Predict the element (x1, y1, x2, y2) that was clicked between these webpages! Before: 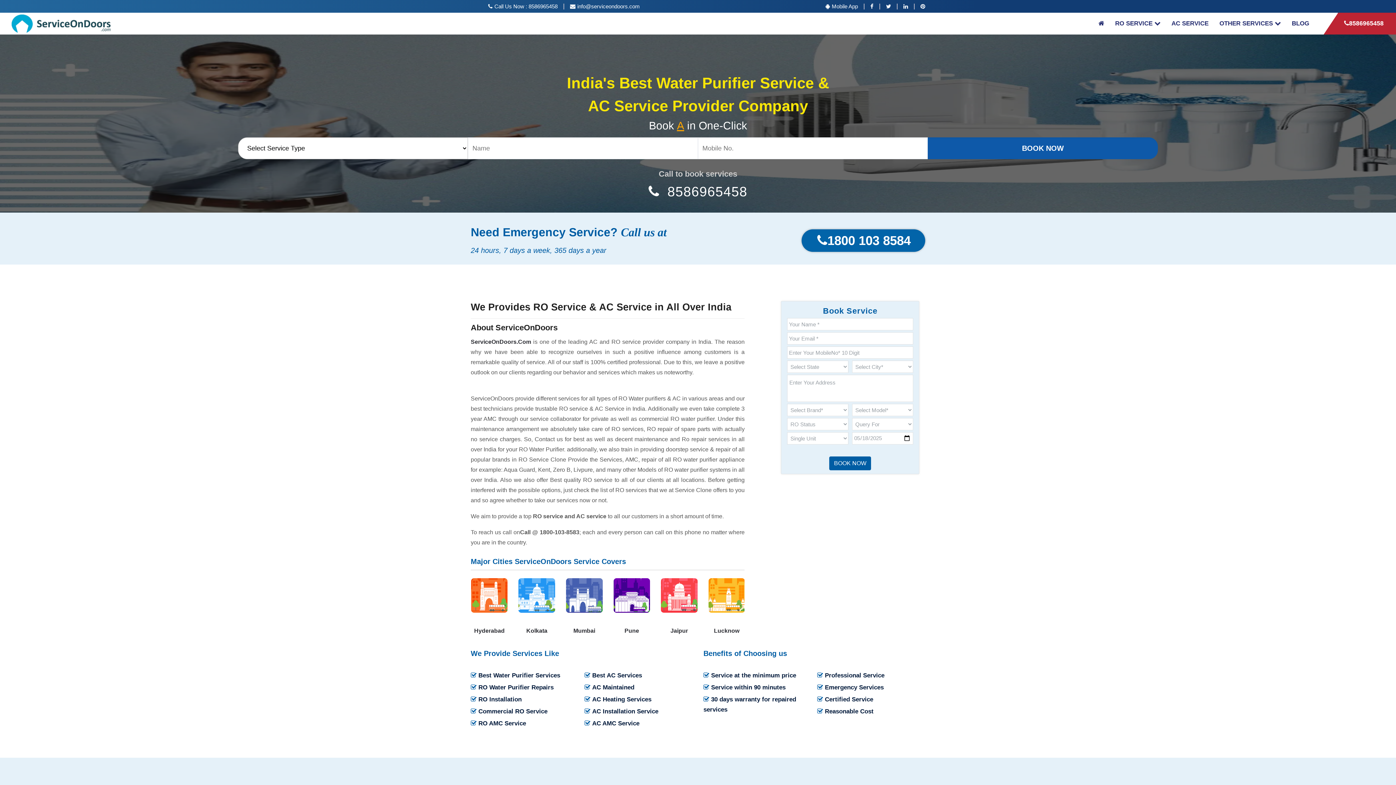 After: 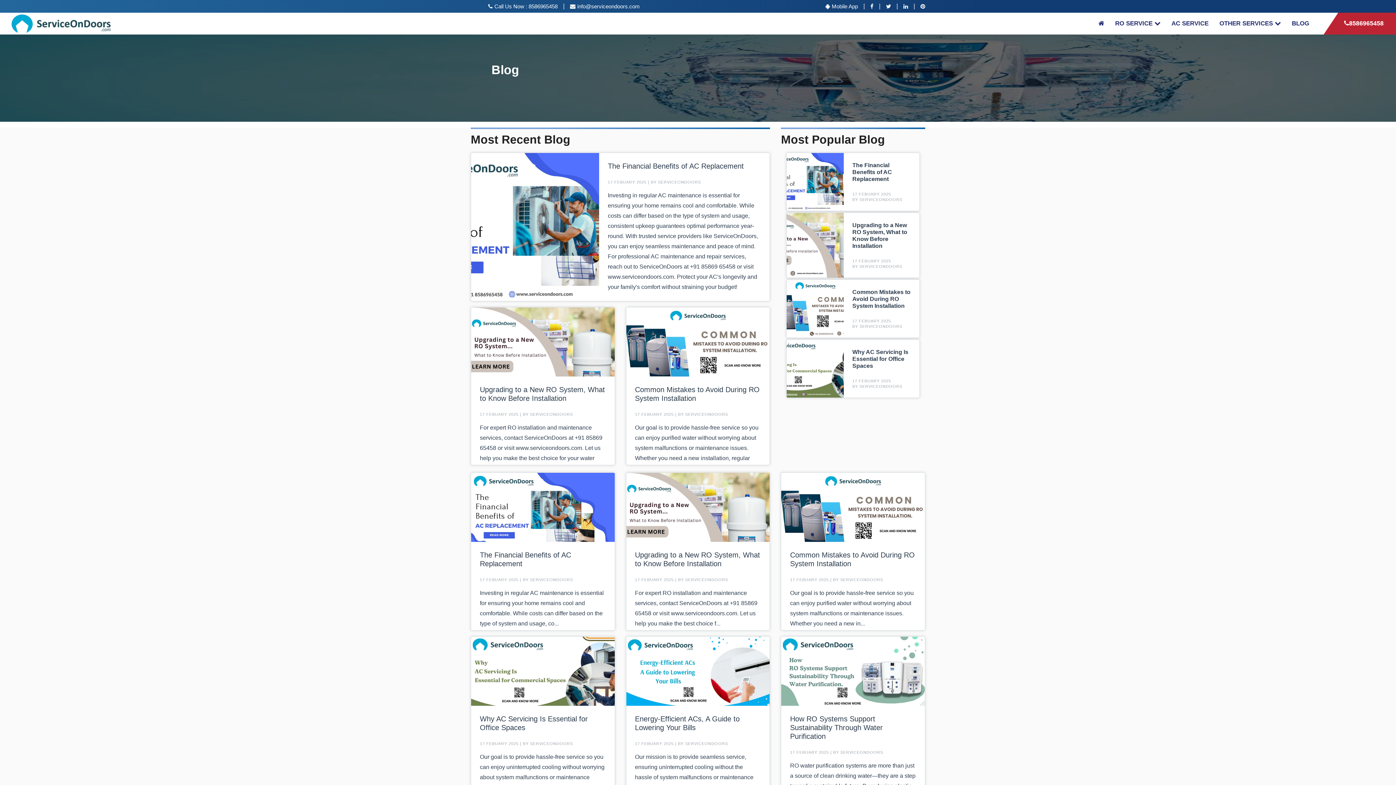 Action: bbox: (1292, 12, 1309, 34) label: BLOG